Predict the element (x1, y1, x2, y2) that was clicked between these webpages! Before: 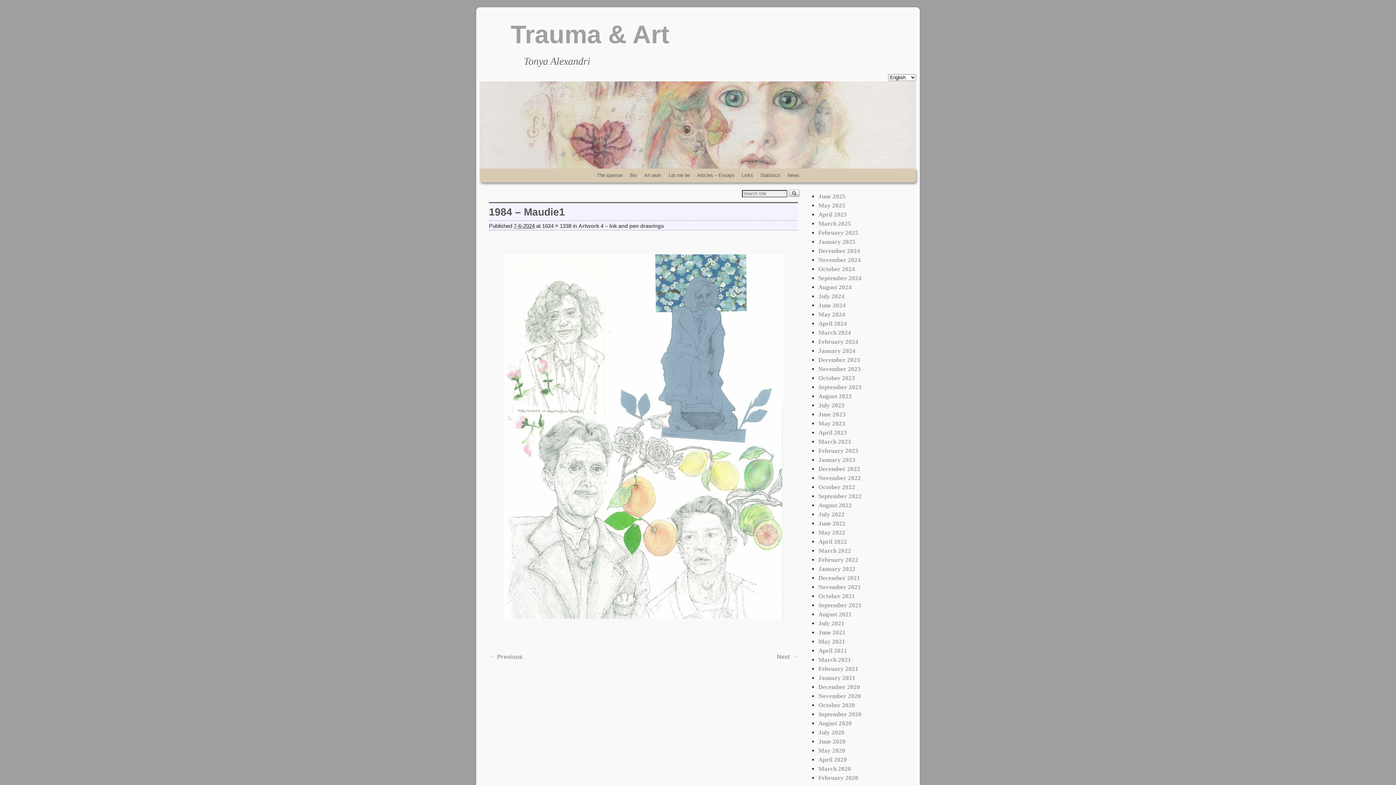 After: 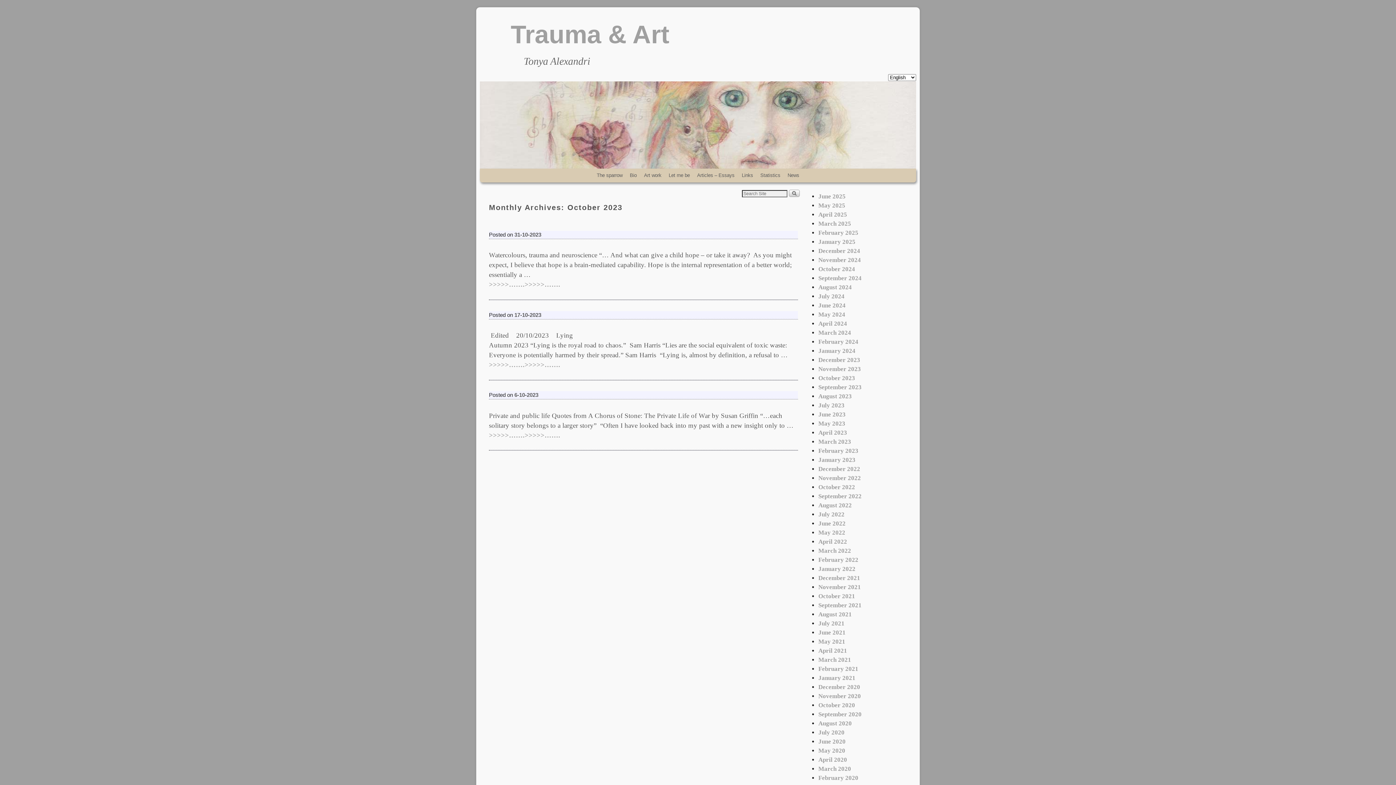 Action: bbox: (818, 374, 855, 381) label: October 2023